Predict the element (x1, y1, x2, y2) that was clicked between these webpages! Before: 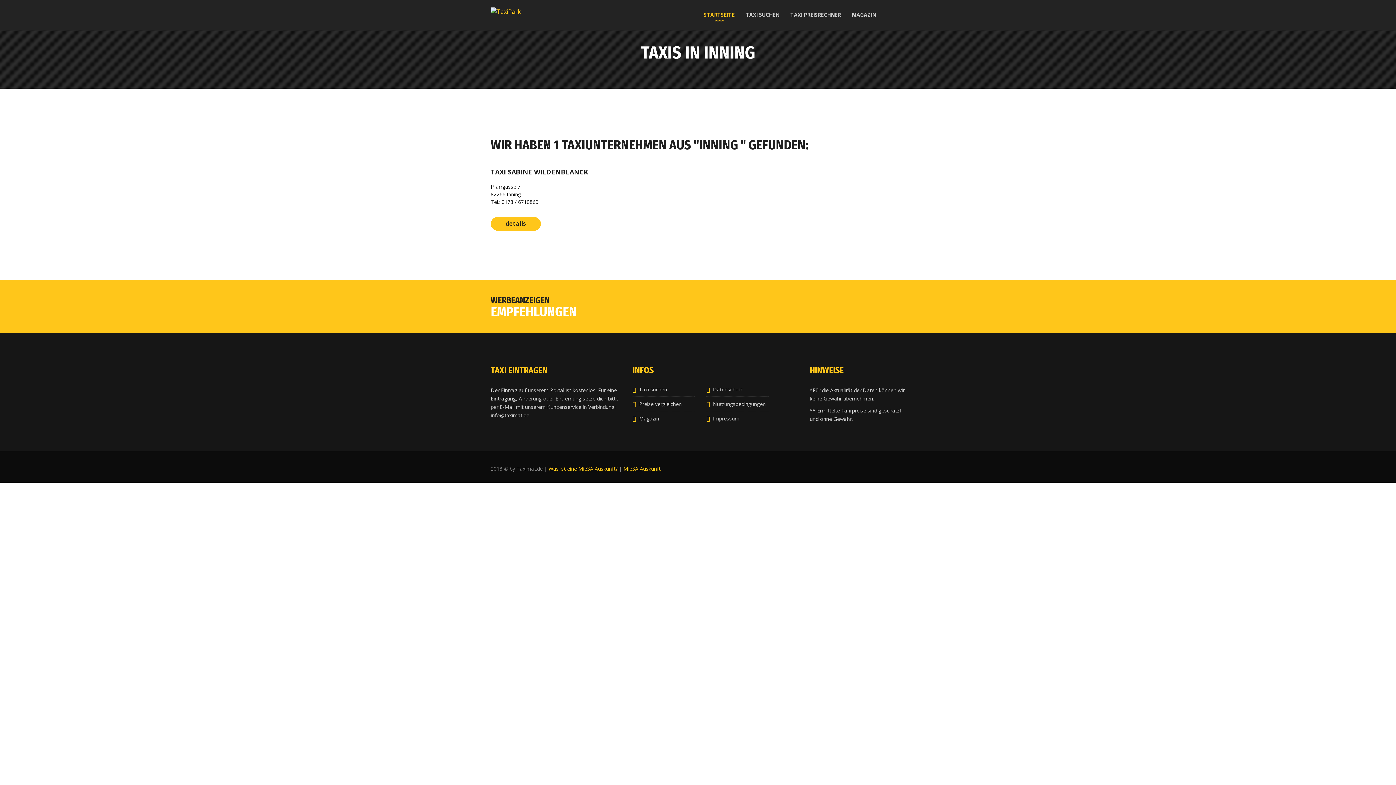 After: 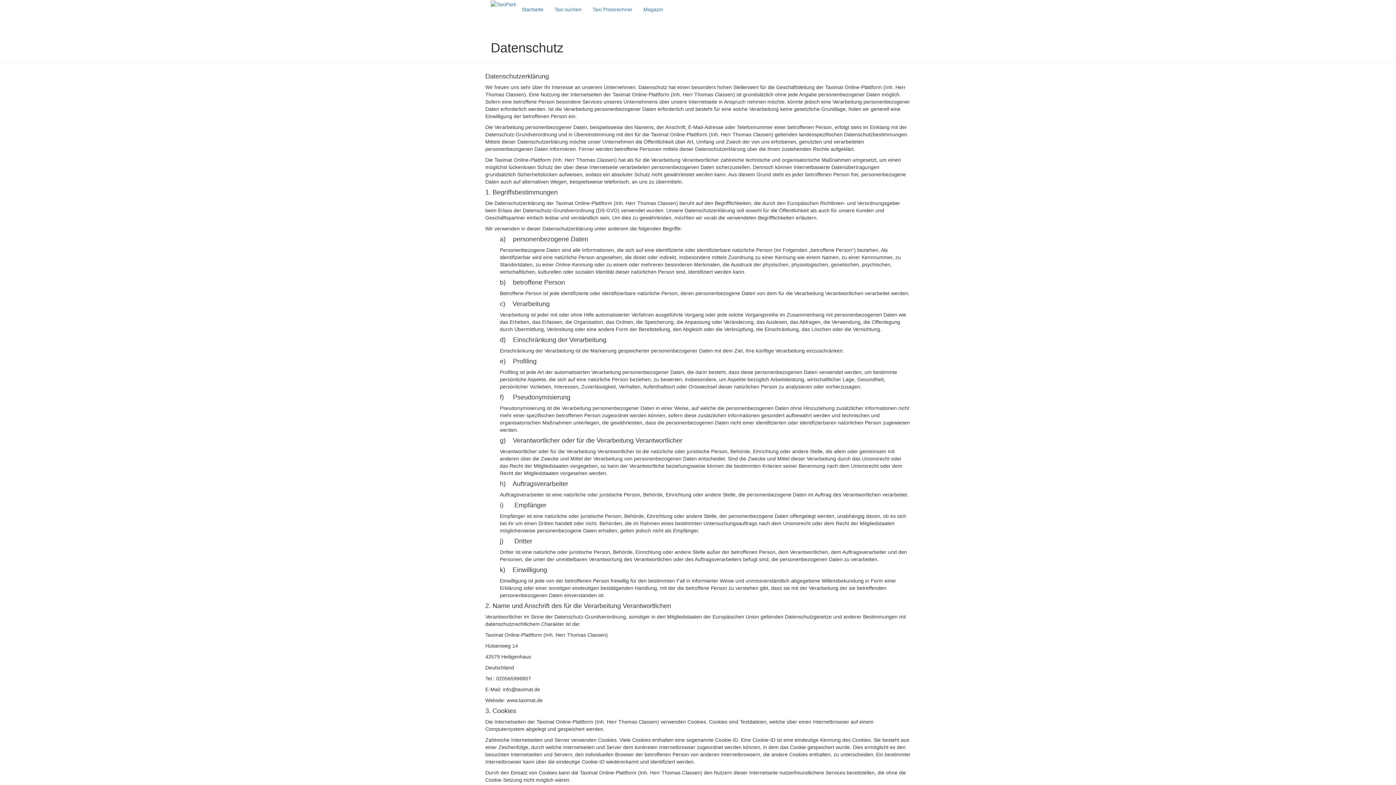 Action: label: Nutzungsbedingungen bbox: (706, 400, 769, 411)